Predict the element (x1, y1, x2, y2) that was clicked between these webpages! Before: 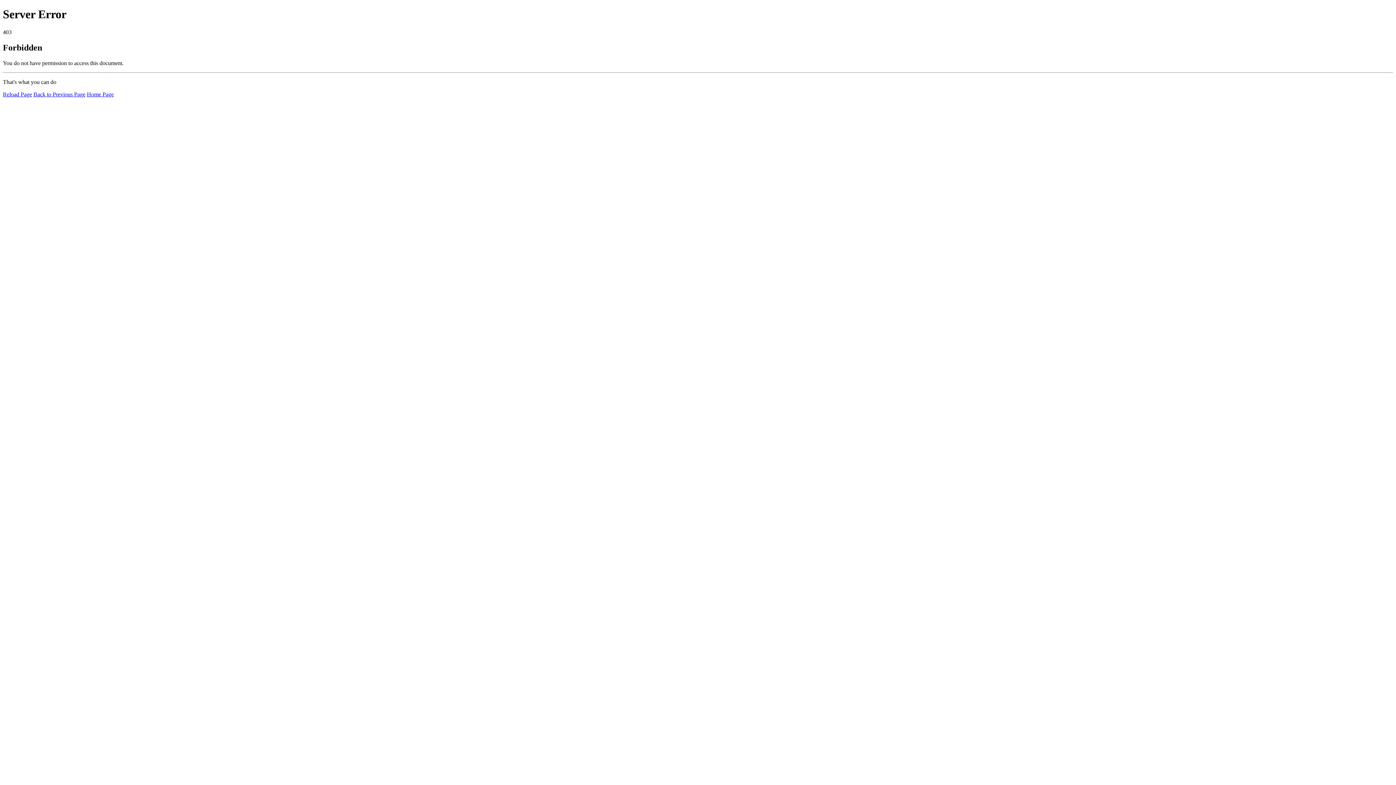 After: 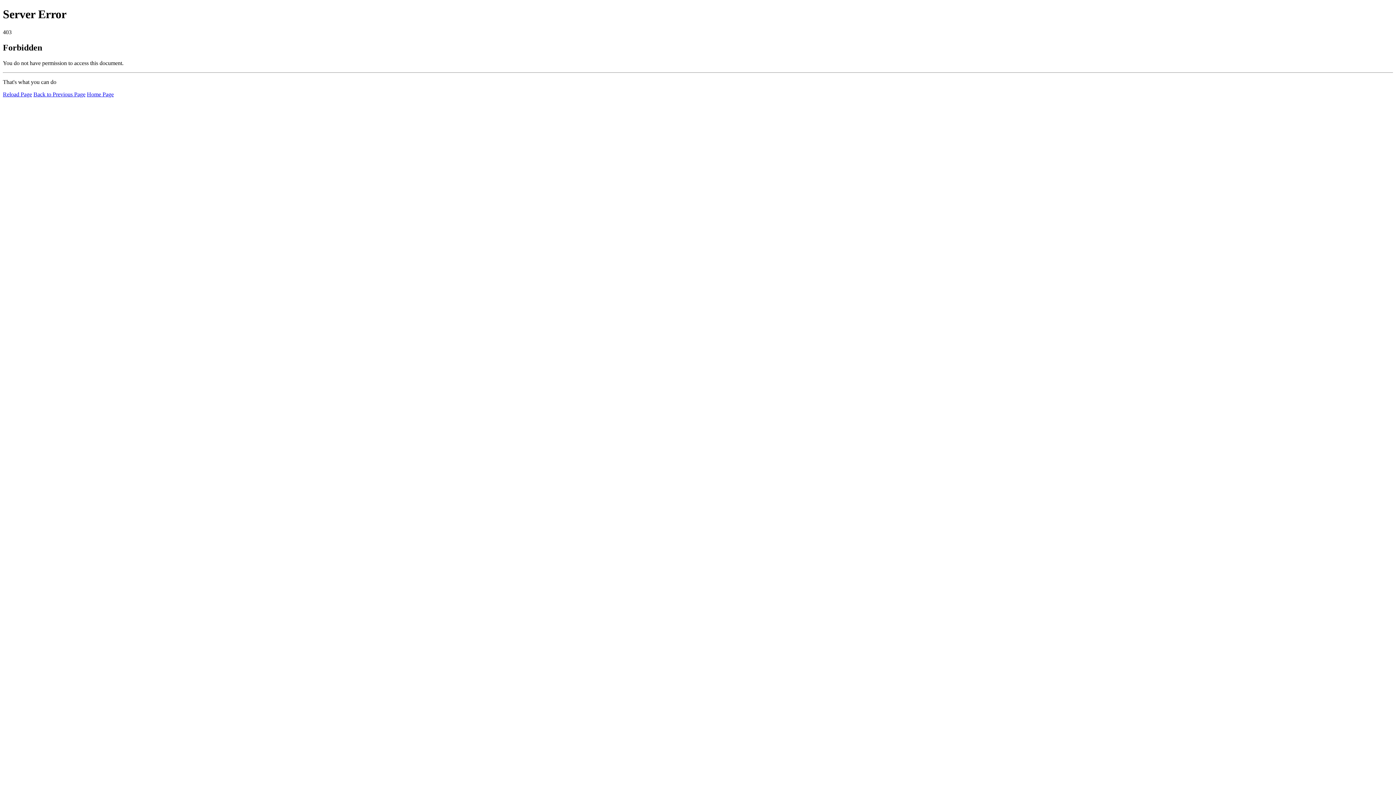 Action: bbox: (2, 91, 32, 97) label: Reload Page